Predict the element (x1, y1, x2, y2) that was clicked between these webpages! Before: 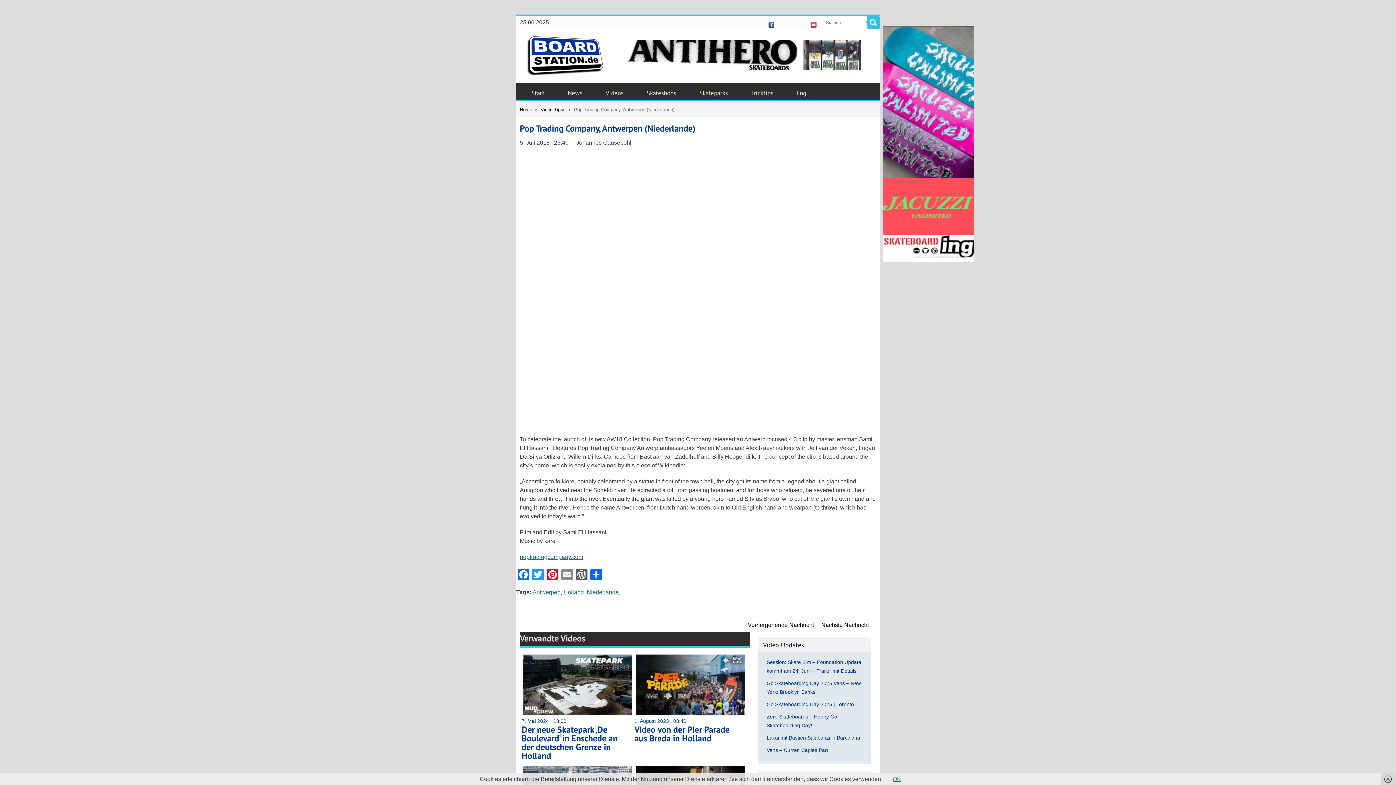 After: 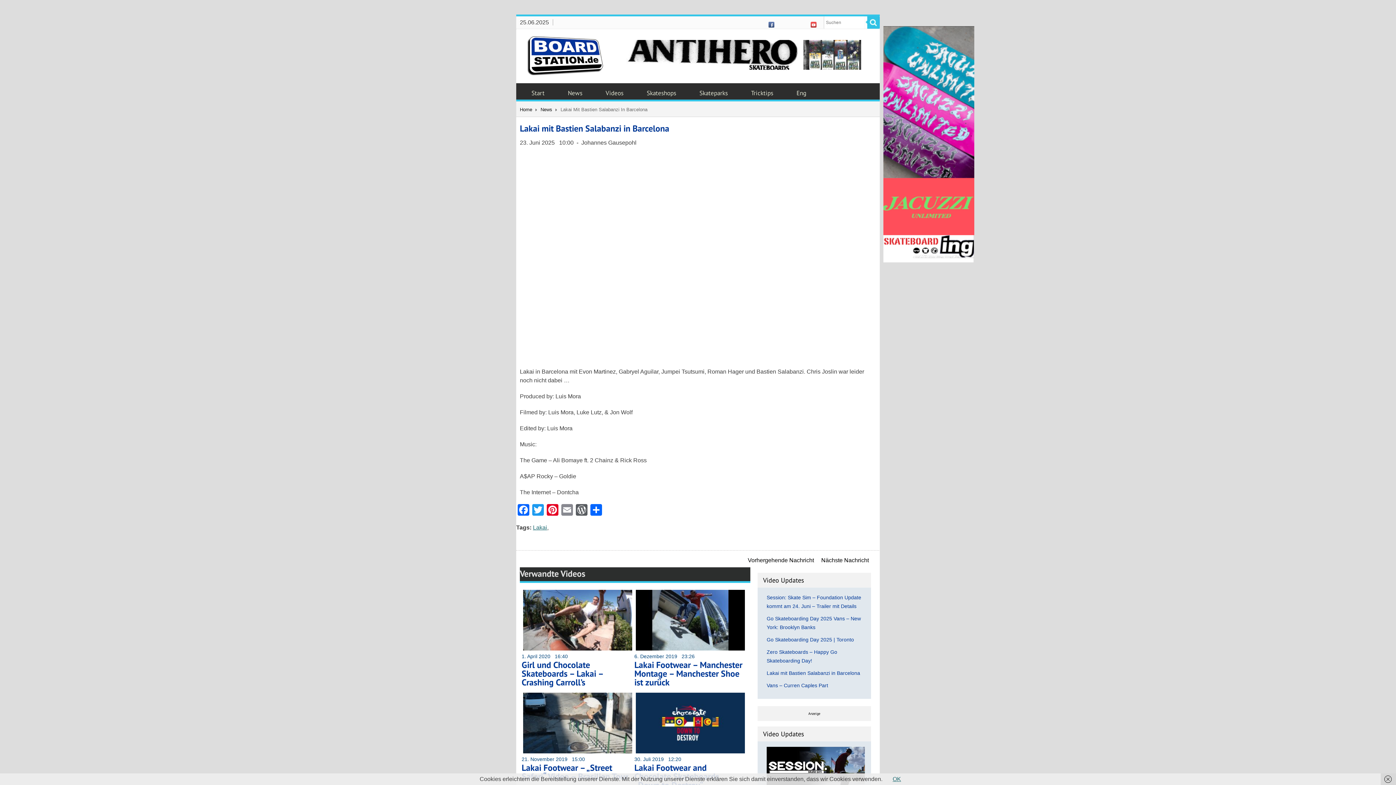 Action: bbox: (766, 735, 860, 741) label: Lakai mit Bastien Salabanzi in Barcelona